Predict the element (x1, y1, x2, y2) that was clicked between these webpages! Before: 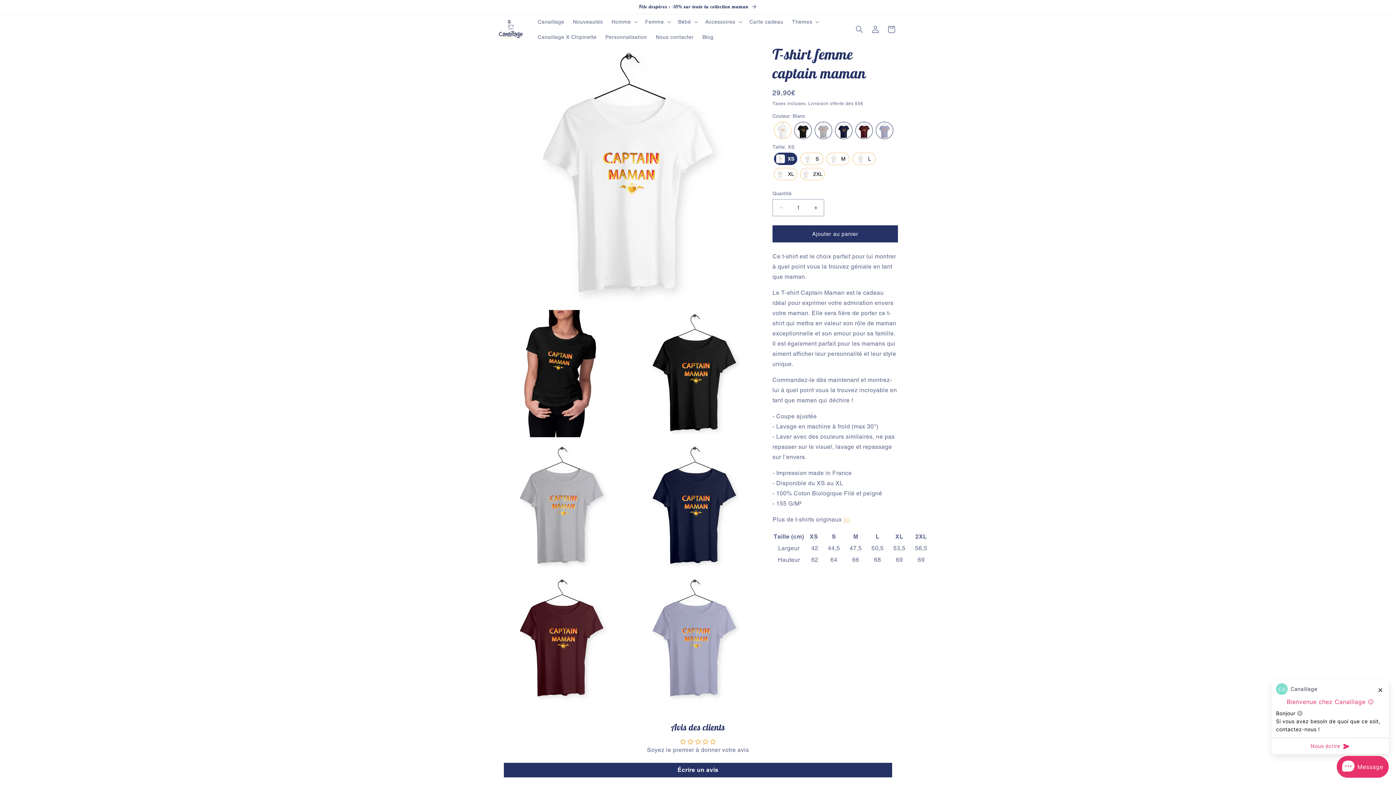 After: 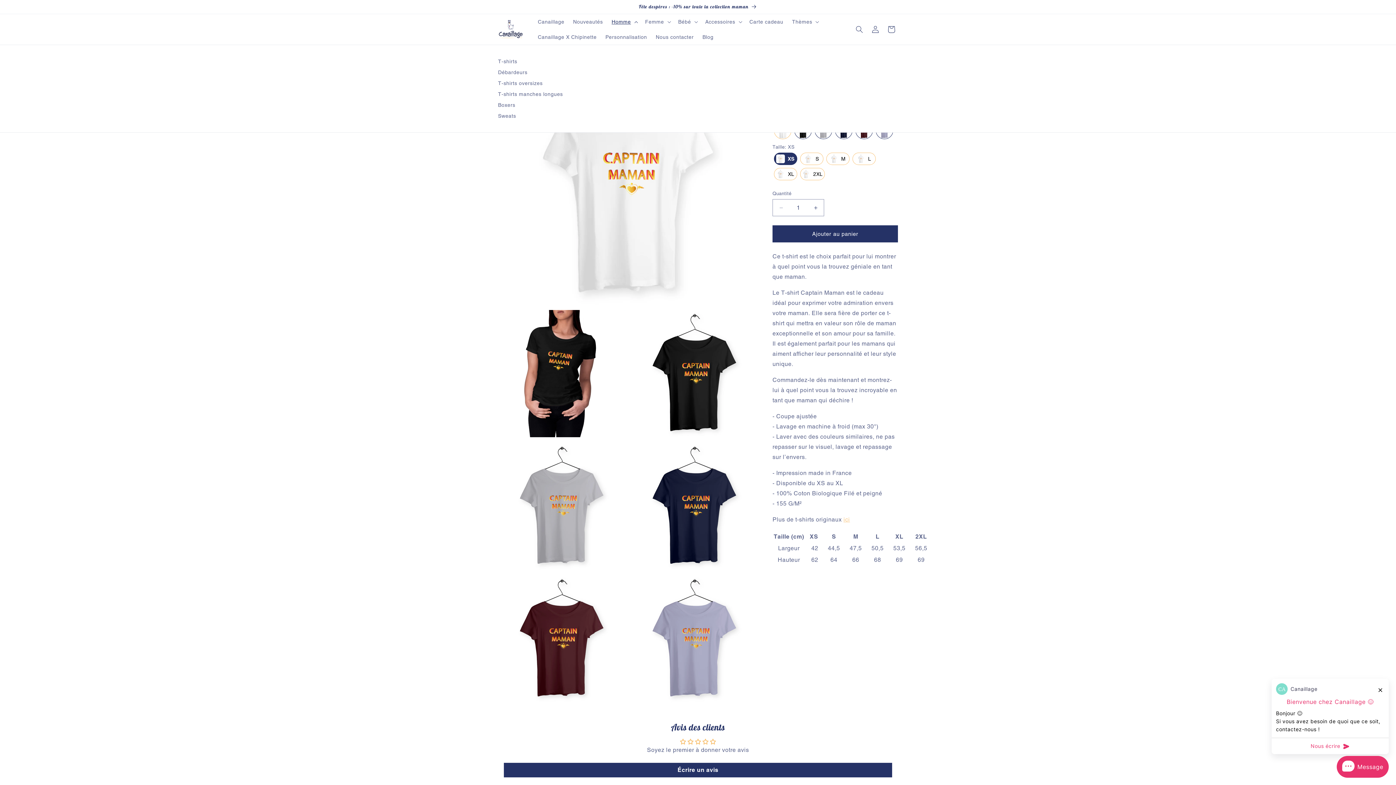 Action: label: Homme bbox: (607, 14, 640, 29)